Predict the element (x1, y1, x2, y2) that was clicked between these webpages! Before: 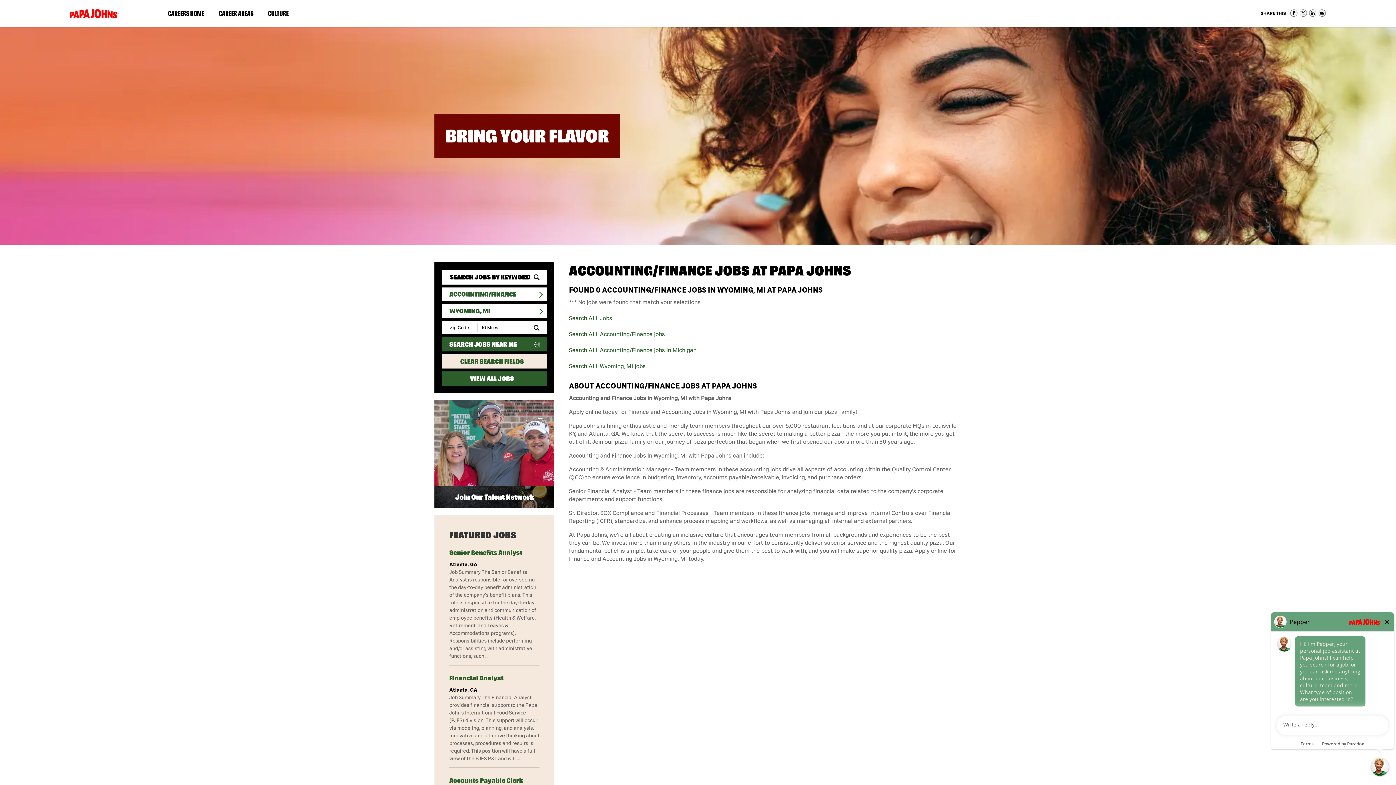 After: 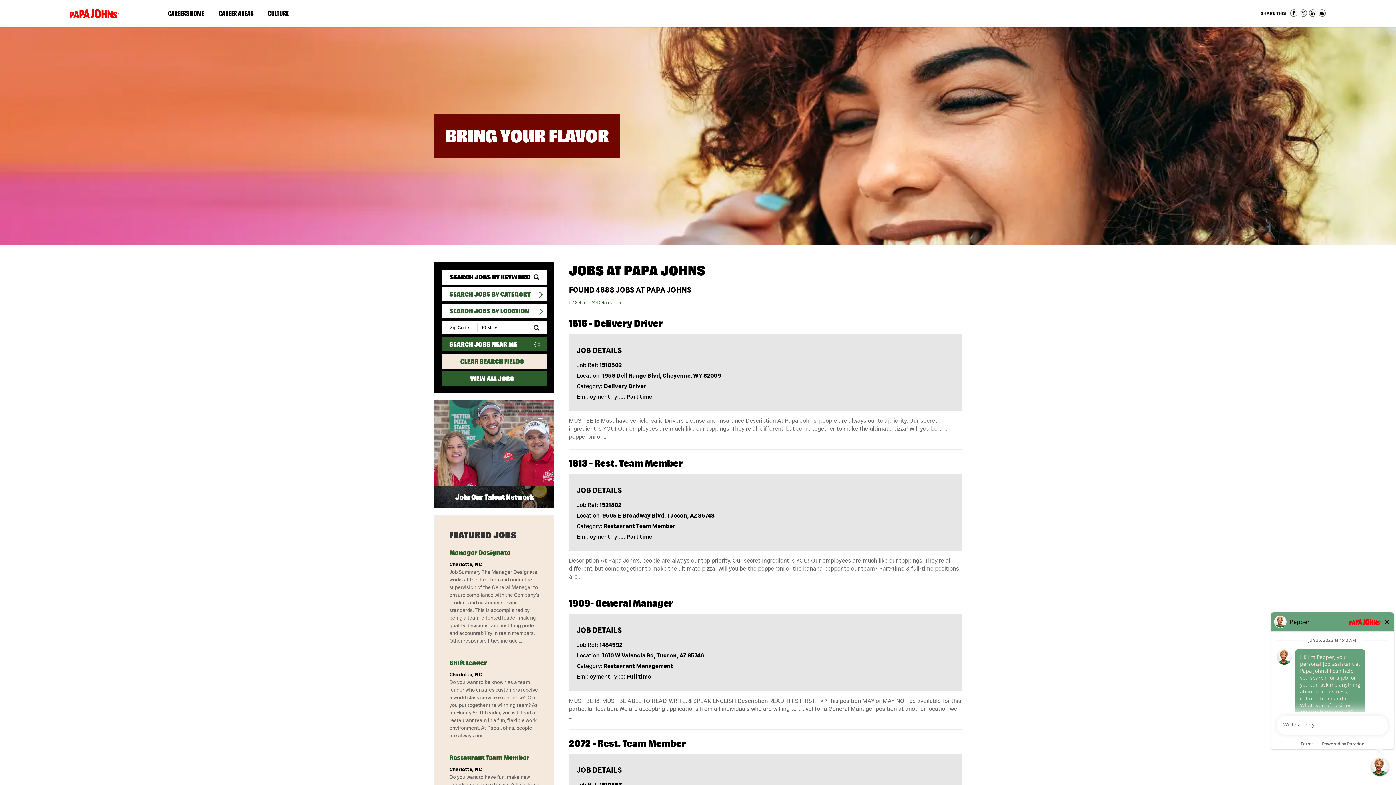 Action: bbox: (441, 354, 547, 368) label: CLEAR SEARCH FIELDS